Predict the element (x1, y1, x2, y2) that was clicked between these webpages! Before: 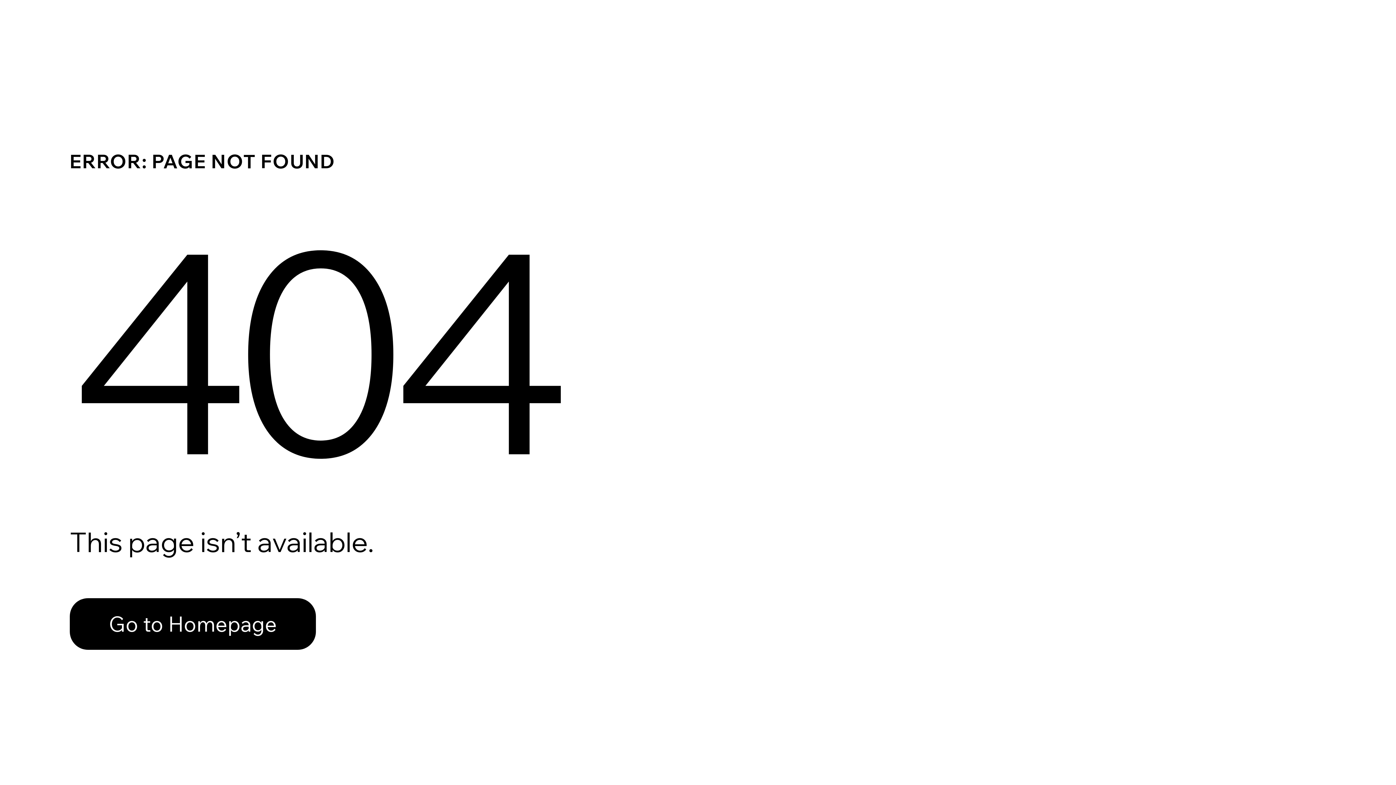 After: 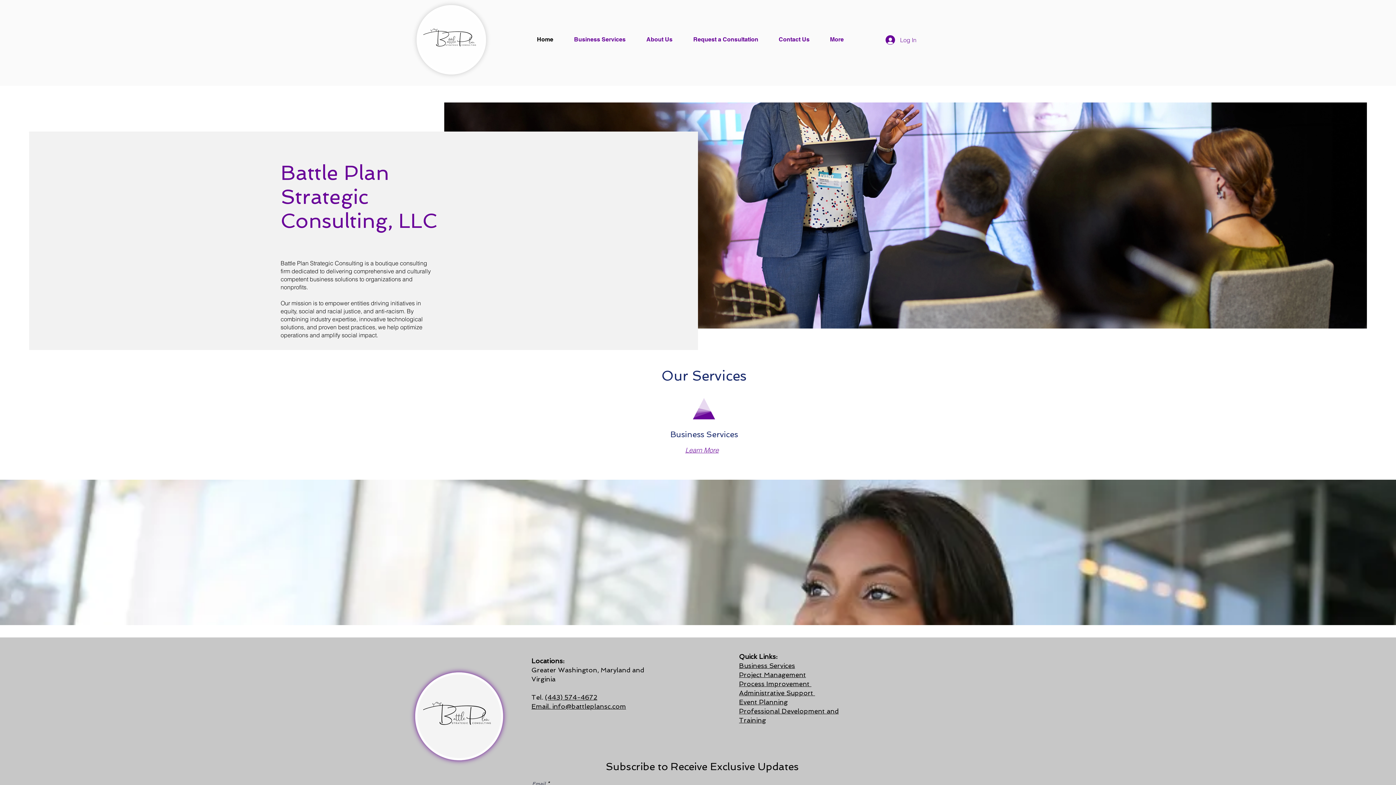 Action: label: Go to Homepage bbox: (69, 598, 316, 650)